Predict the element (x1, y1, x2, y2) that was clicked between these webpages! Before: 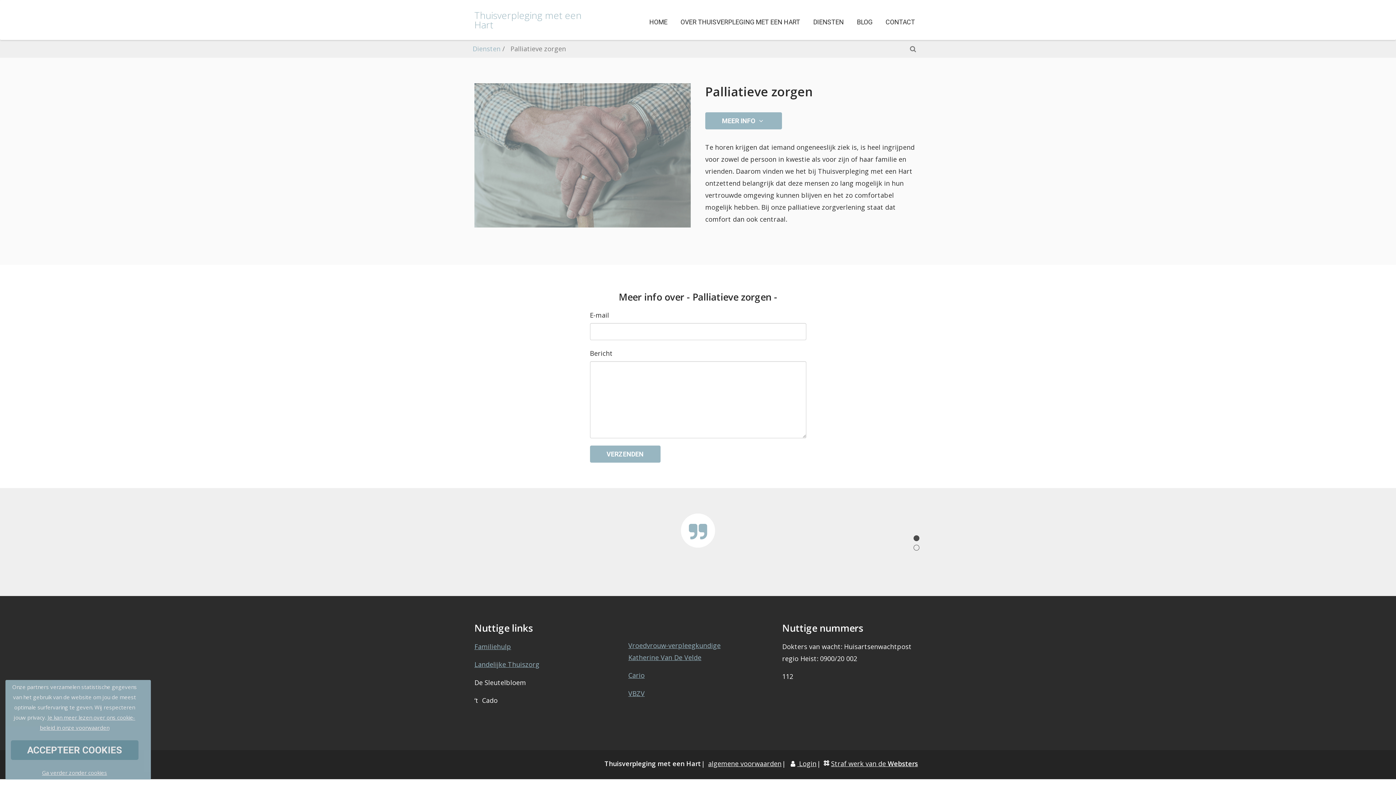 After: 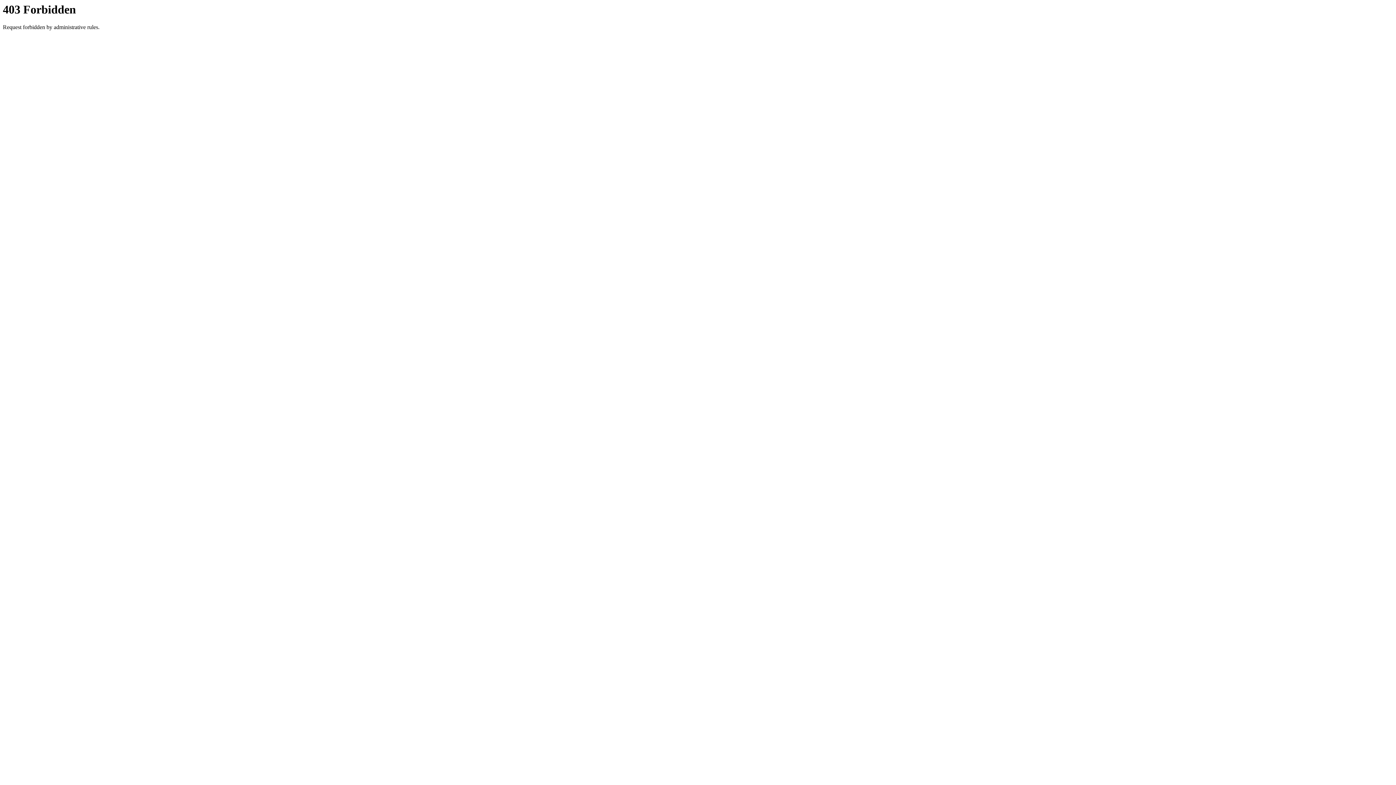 Action: bbox: (474, 642, 511, 651) label: Familiehulp